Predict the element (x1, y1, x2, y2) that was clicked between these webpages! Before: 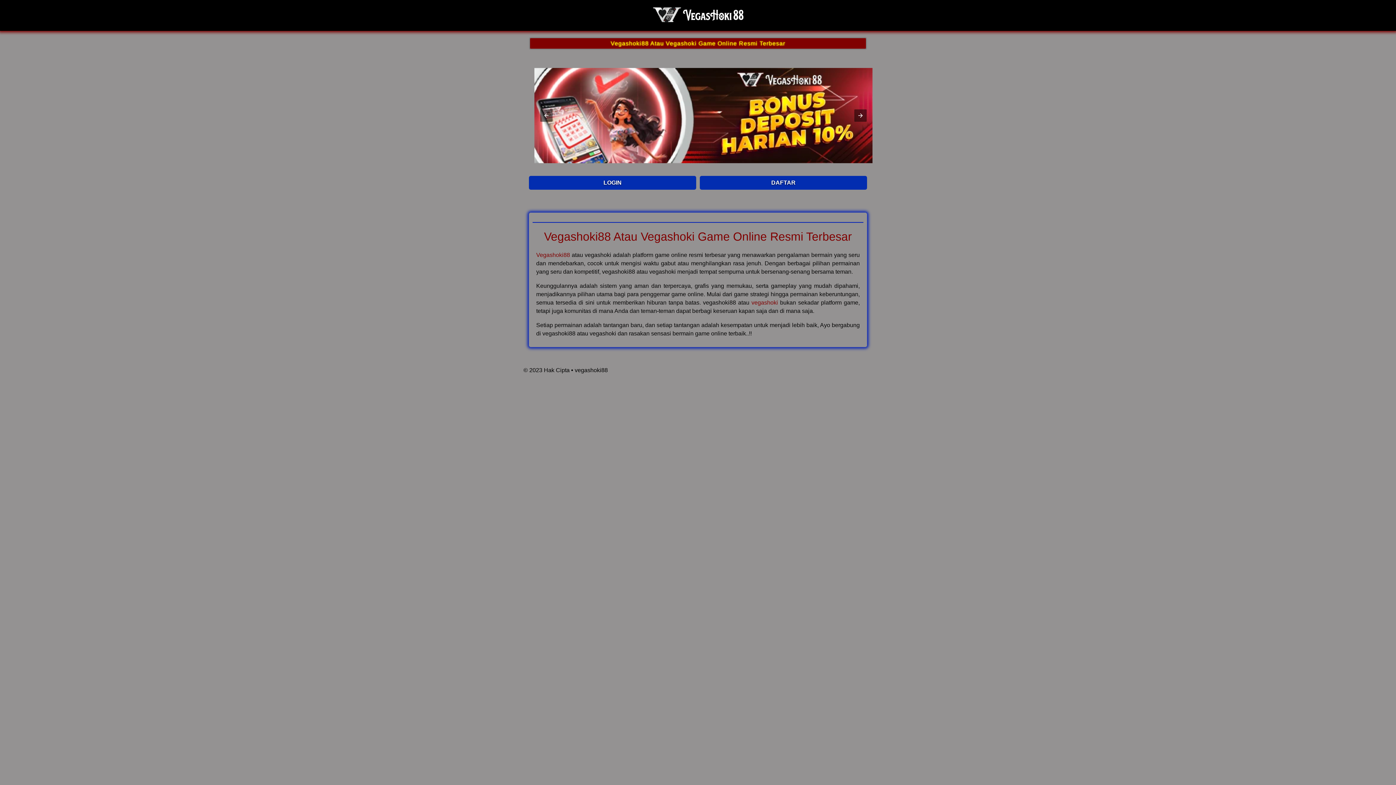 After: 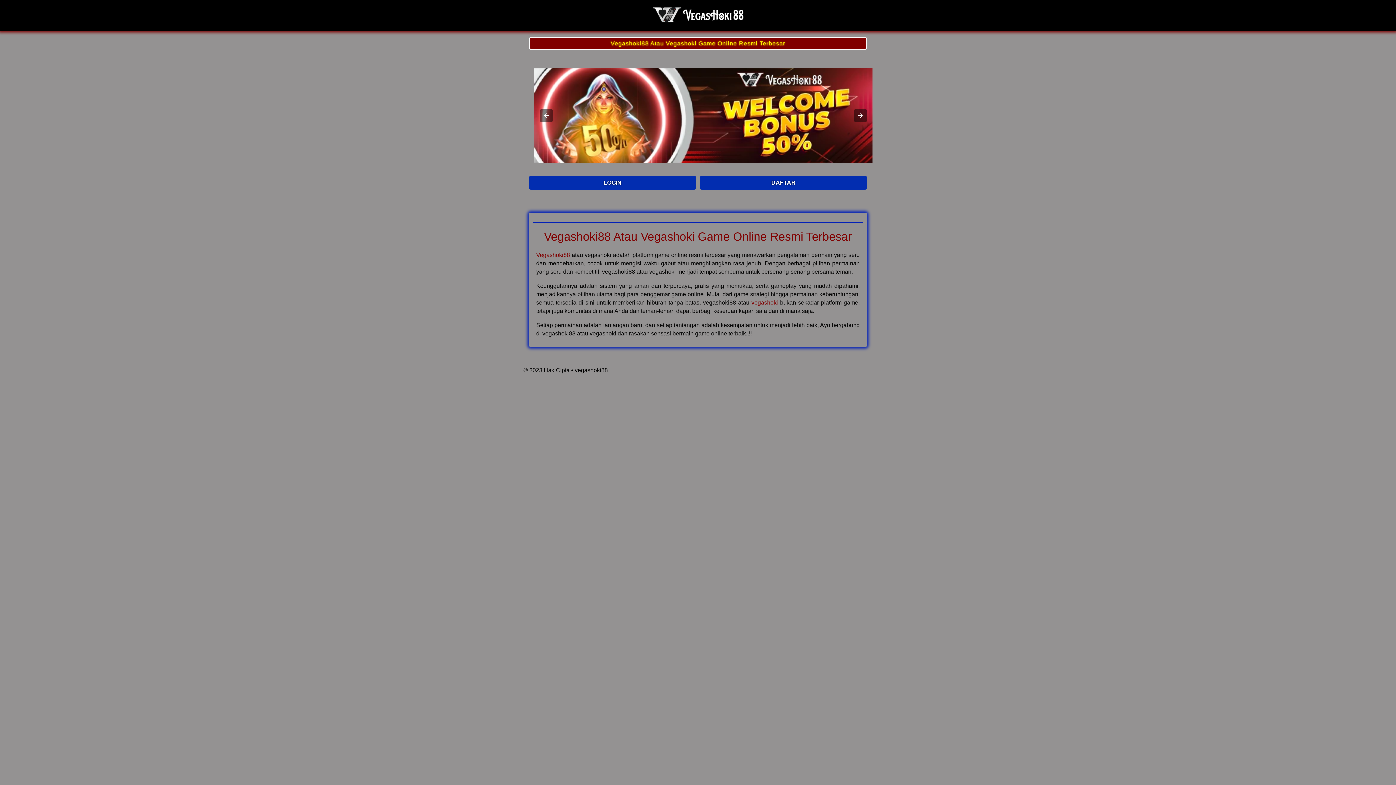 Action: label: Vegashoki88 Atau Vegashoki Game Online Resmi Terbesar bbox: (529, 37, 867, 49)